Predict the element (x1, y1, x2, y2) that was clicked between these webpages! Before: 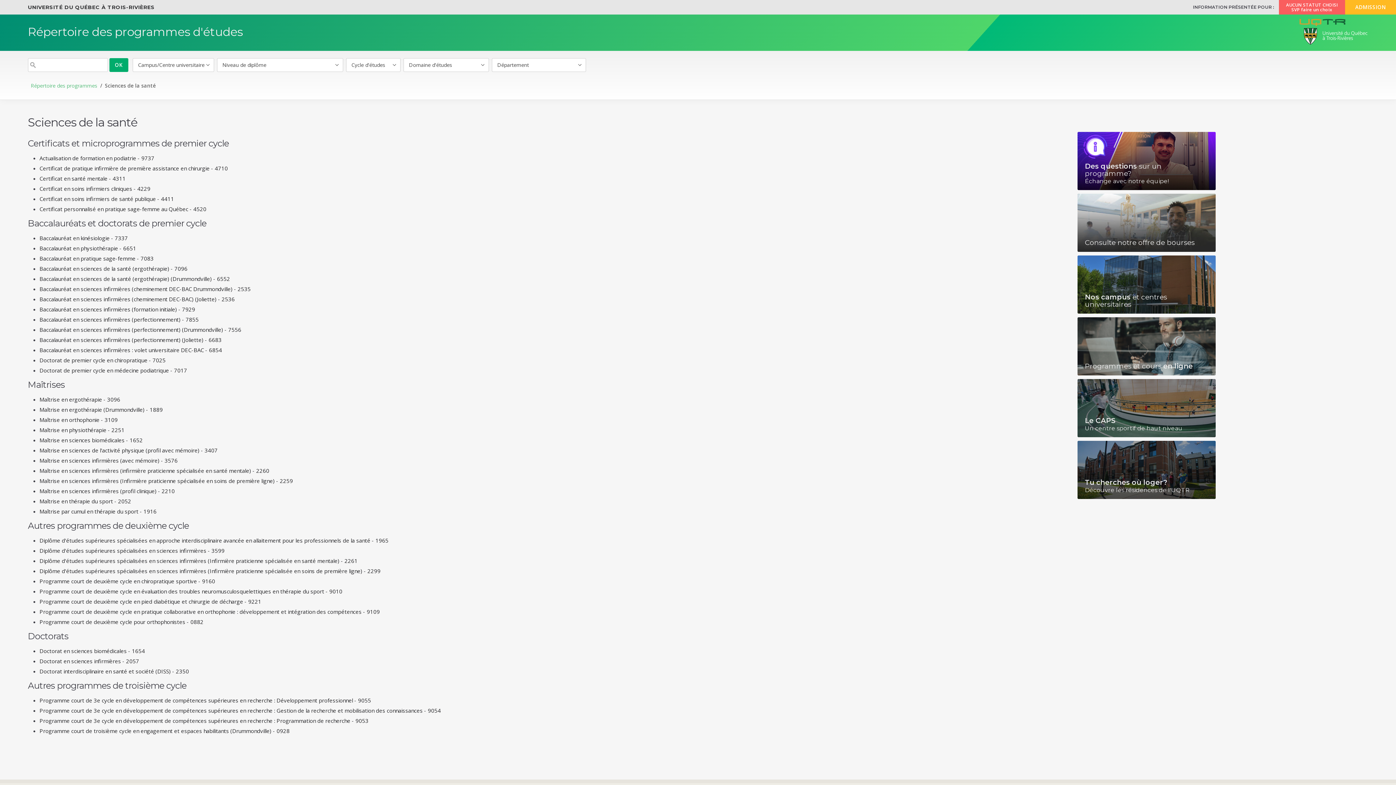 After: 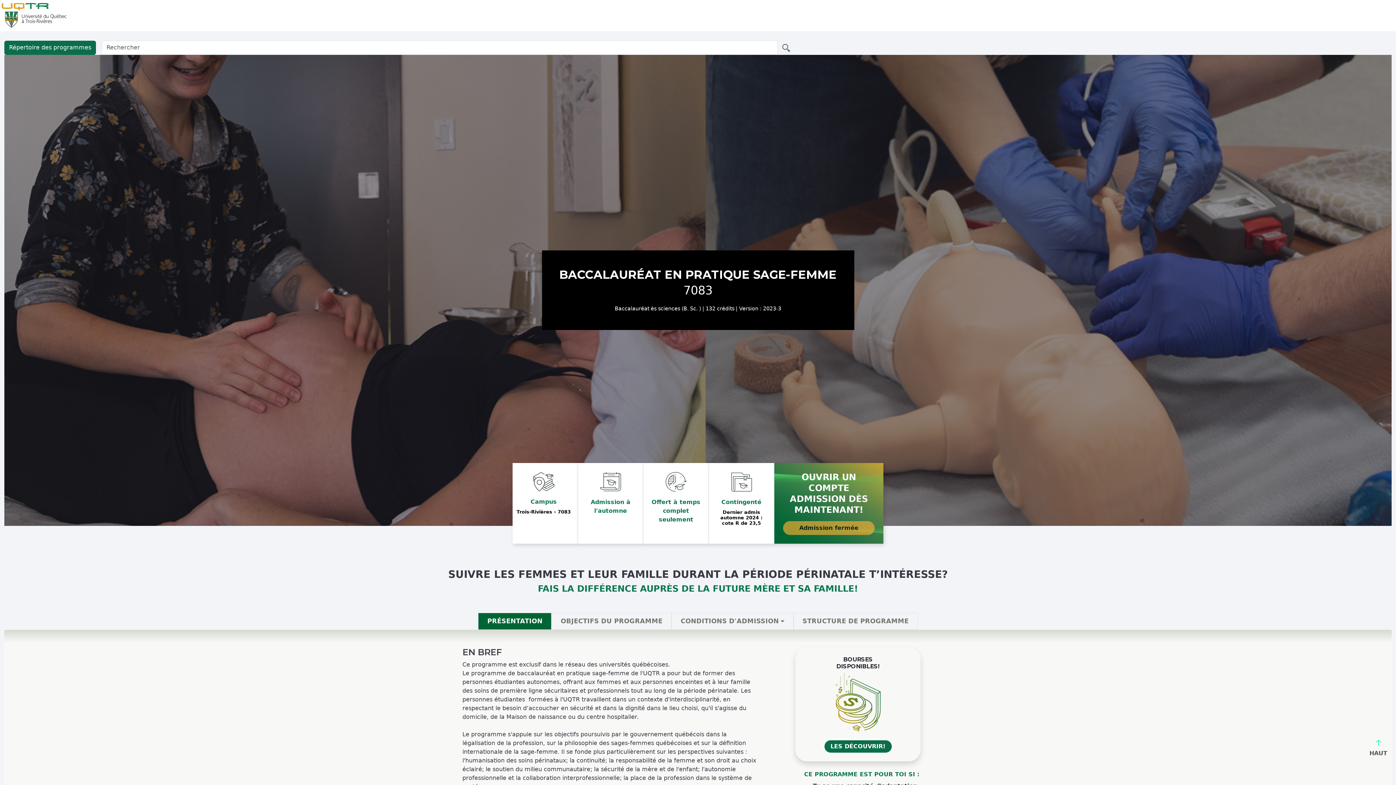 Action: label: Baccalauréat en pratique sage-femme - 7083 bbox: (39, 255, 153, 262)